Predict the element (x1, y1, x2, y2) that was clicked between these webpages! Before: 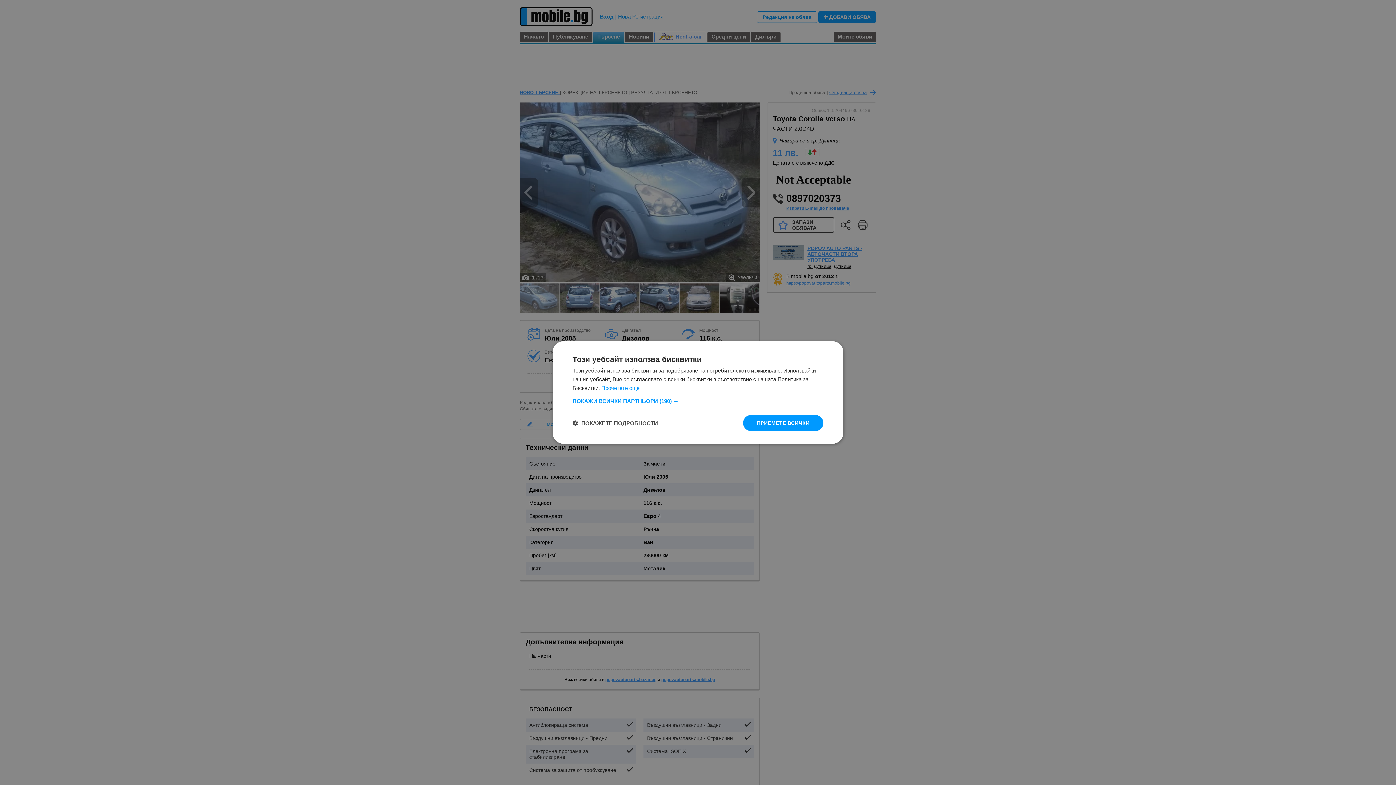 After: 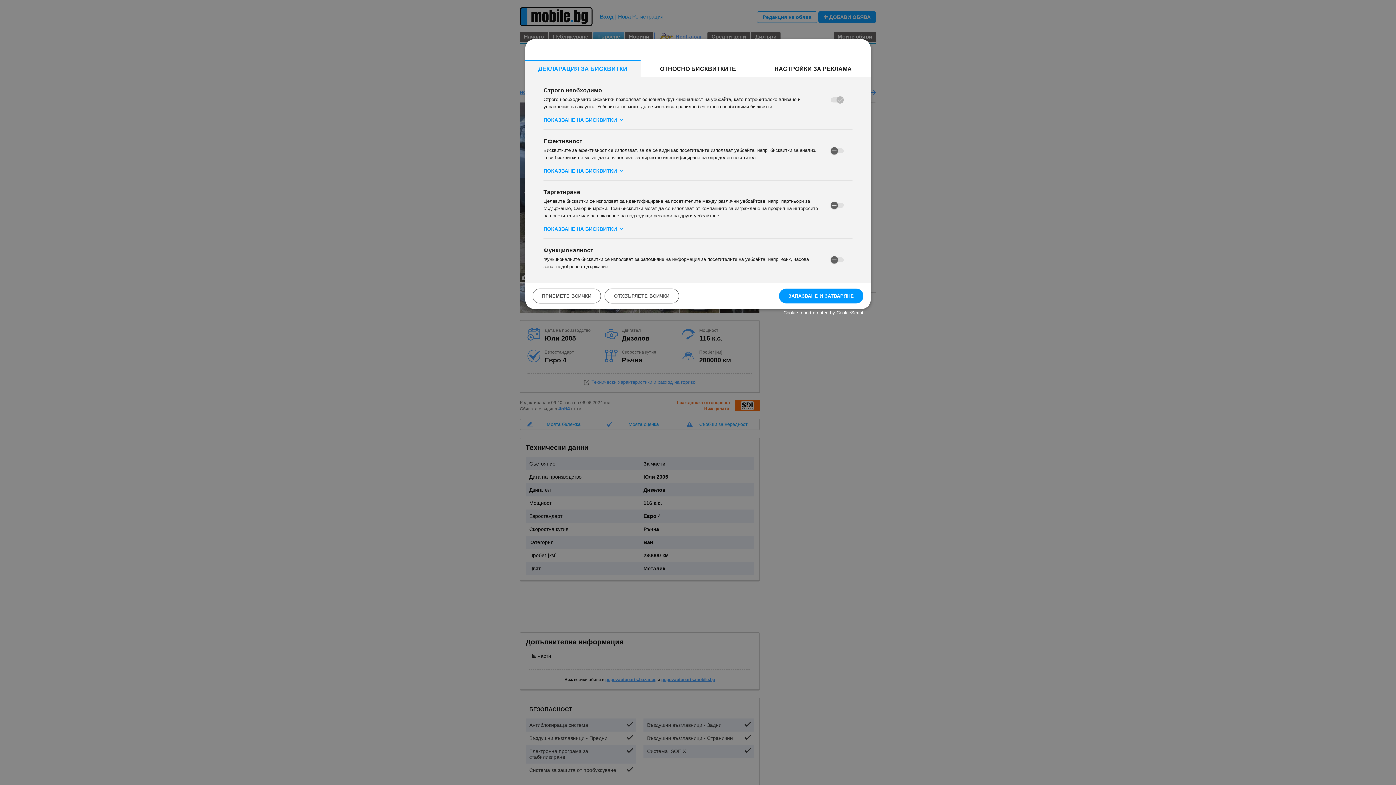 Action: label:  ПОКАЖЕТЕ ПОДРОБНОСТИ bbox: (572, 419, 658, 426)